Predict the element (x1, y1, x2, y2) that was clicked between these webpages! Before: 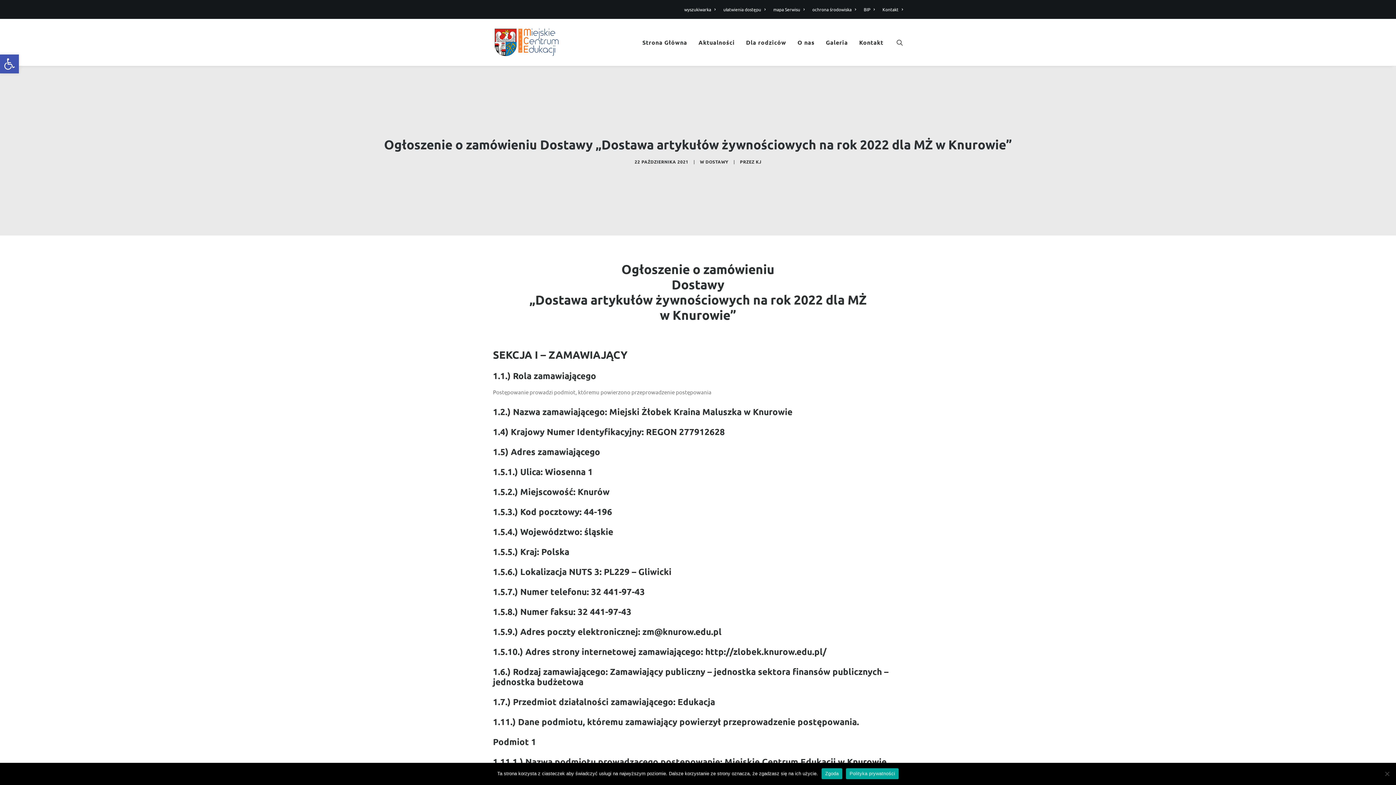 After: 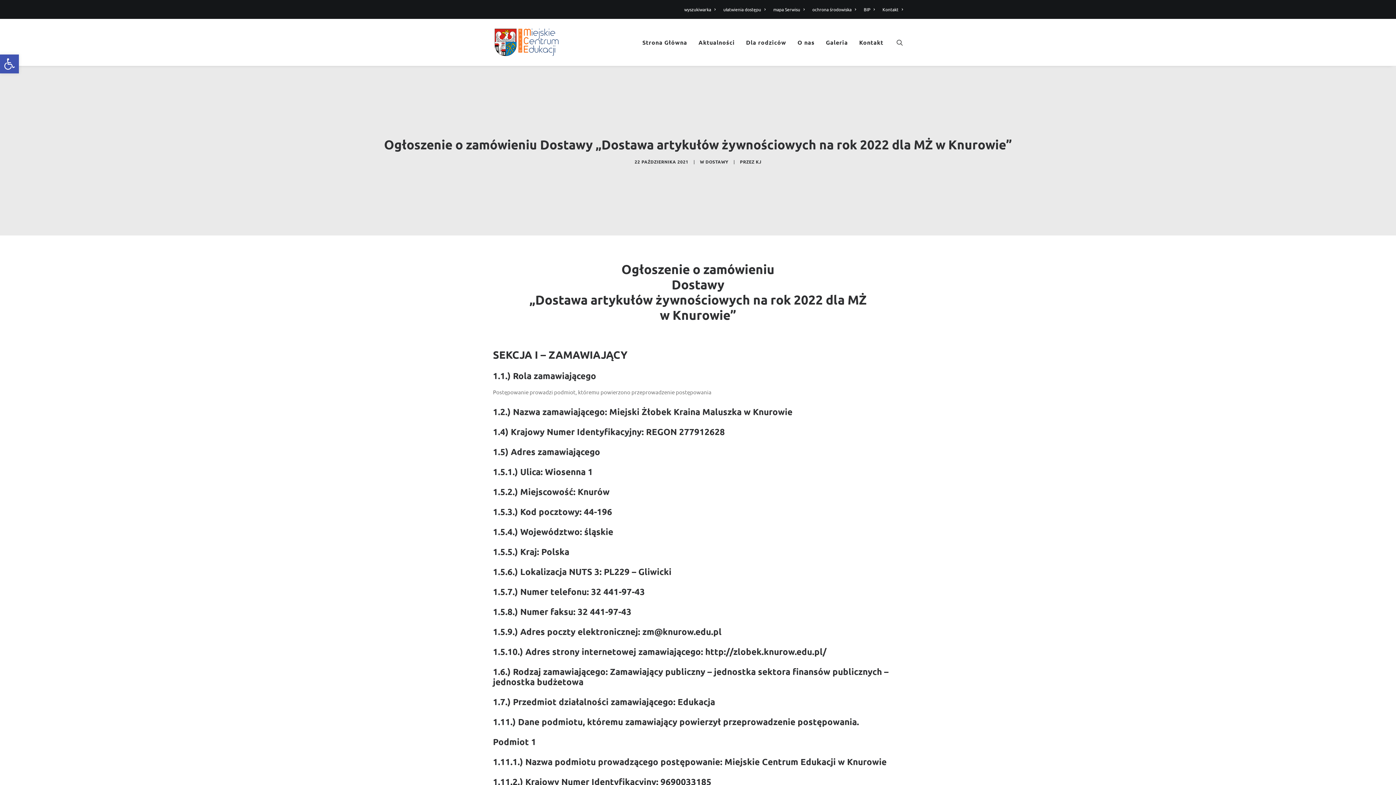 Action: bbox: (821, 768, 842, 779) label: Zgoda